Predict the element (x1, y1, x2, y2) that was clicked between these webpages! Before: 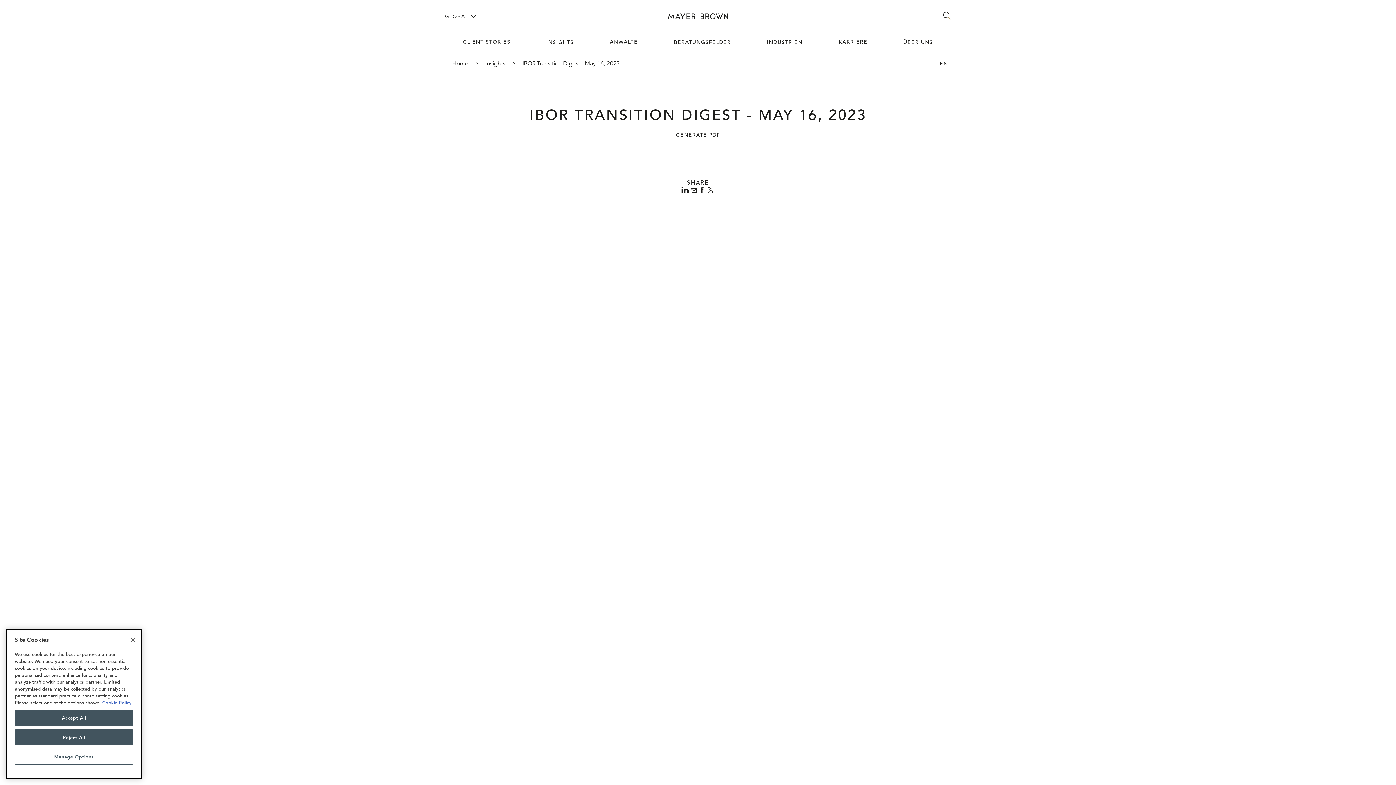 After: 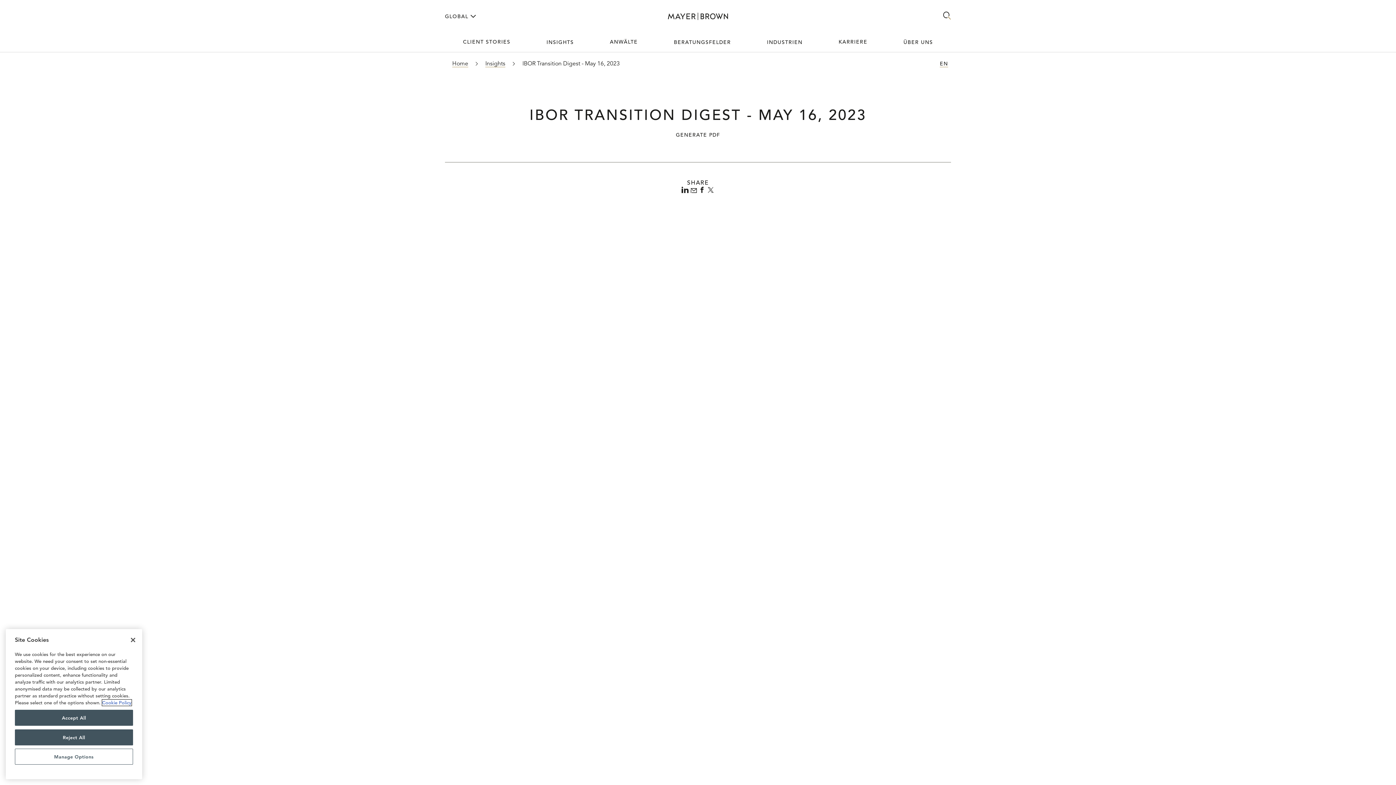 Action: label: More information about your privacy, opens in a new tab bbox: (102, 705, 131, 711)